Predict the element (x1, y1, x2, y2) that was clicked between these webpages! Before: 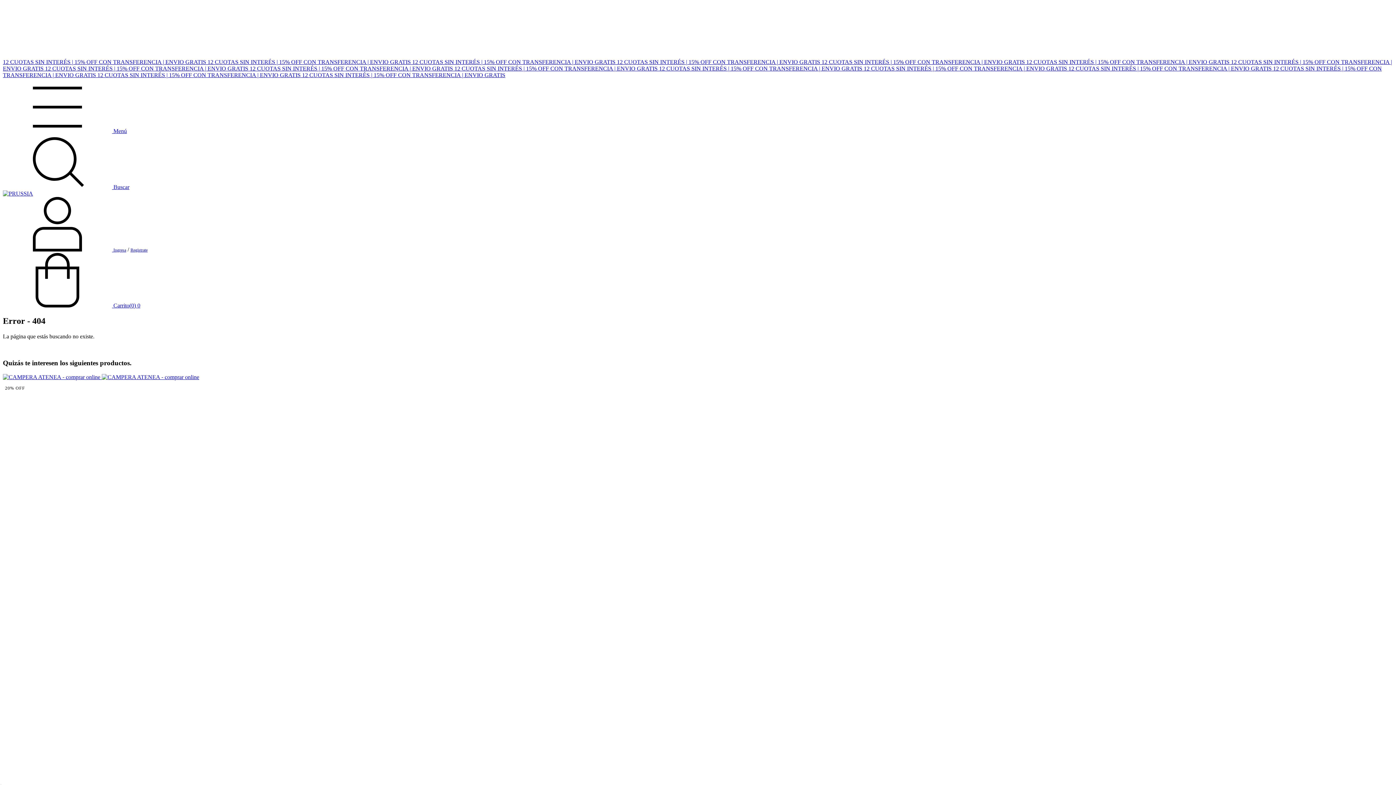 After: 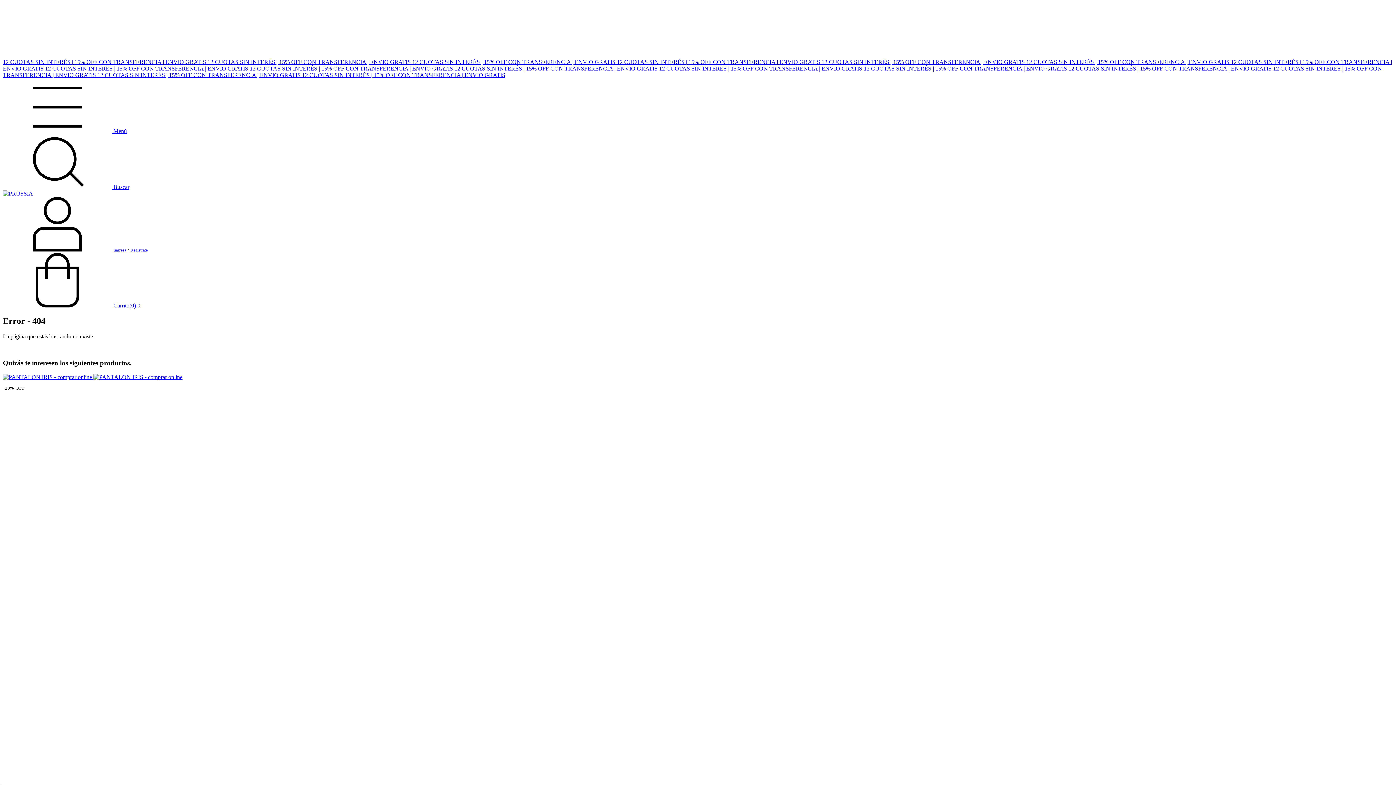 Action: label: 12 CUOTAS SIN INTERÉS | 15% OFF CON TRANSFERENCIA | ENVIO GRATIS  bbox: (617, 58, 821, 65)